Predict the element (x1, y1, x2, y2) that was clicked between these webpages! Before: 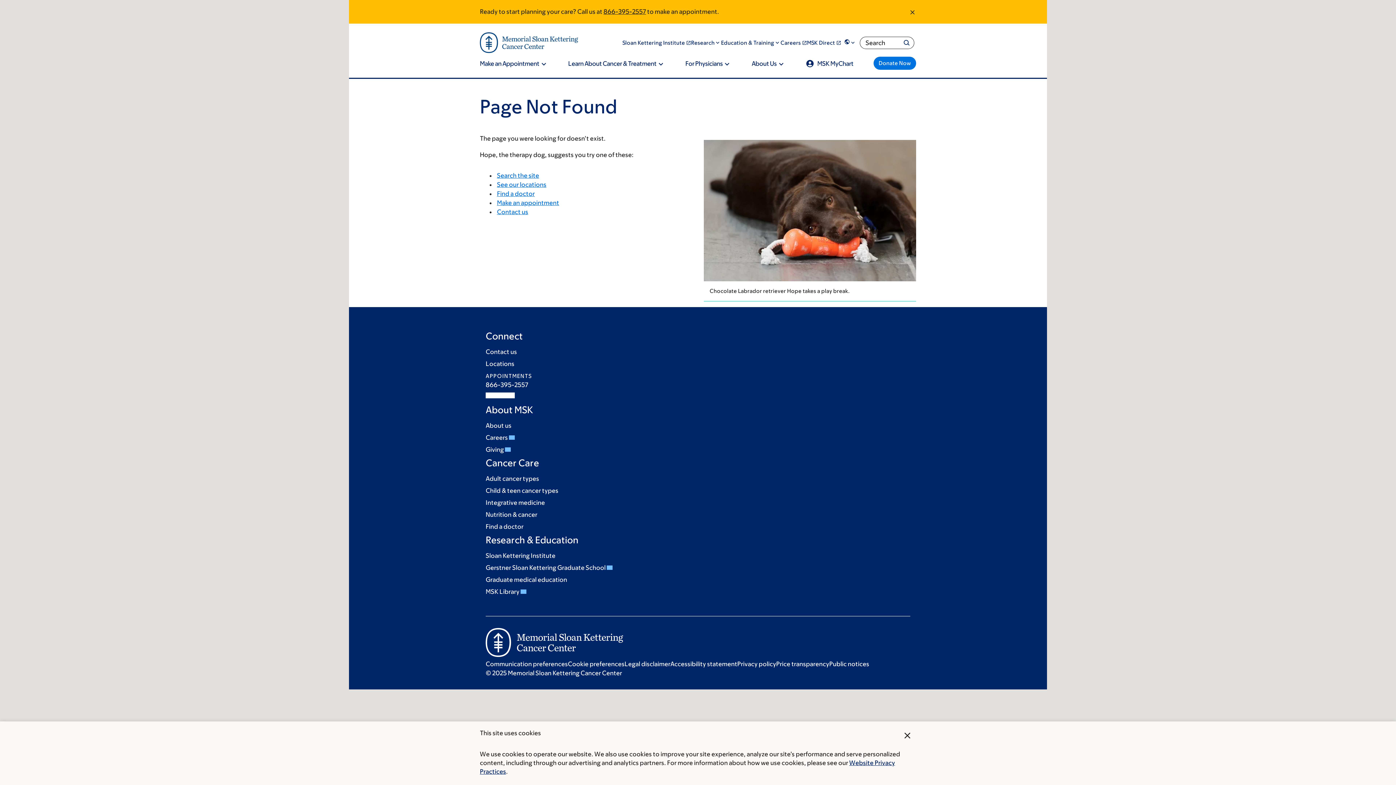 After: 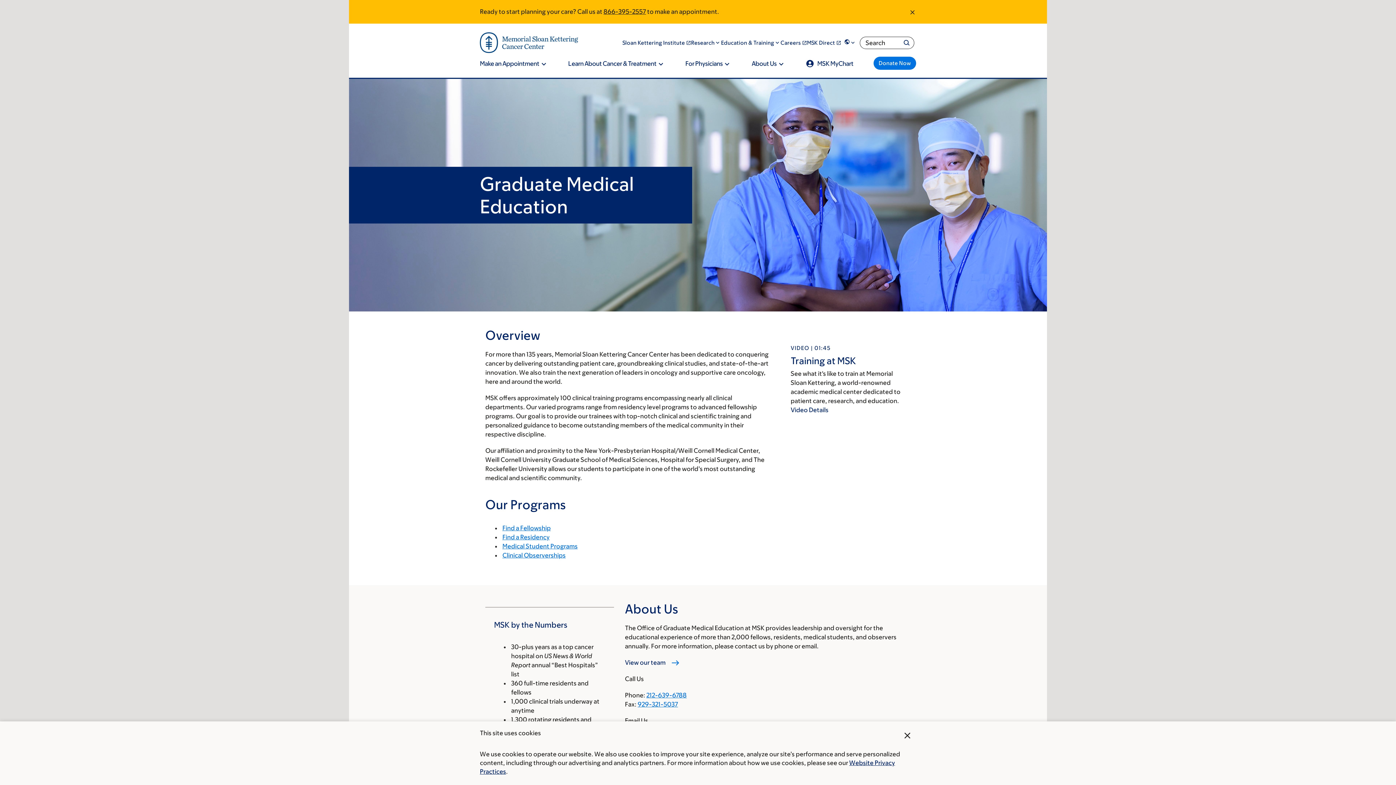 Action: label: Graduate medical education bbox: (485, 576, 567, 583)